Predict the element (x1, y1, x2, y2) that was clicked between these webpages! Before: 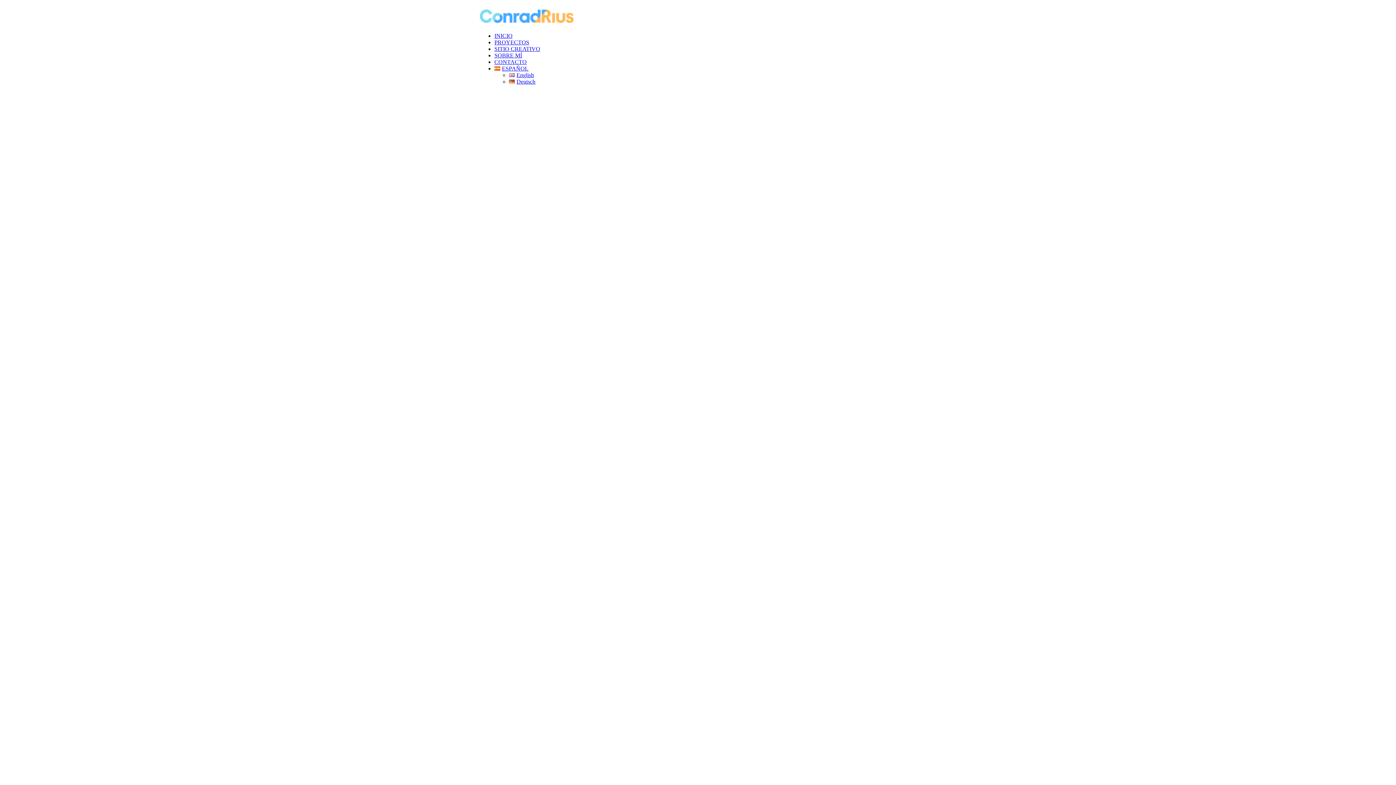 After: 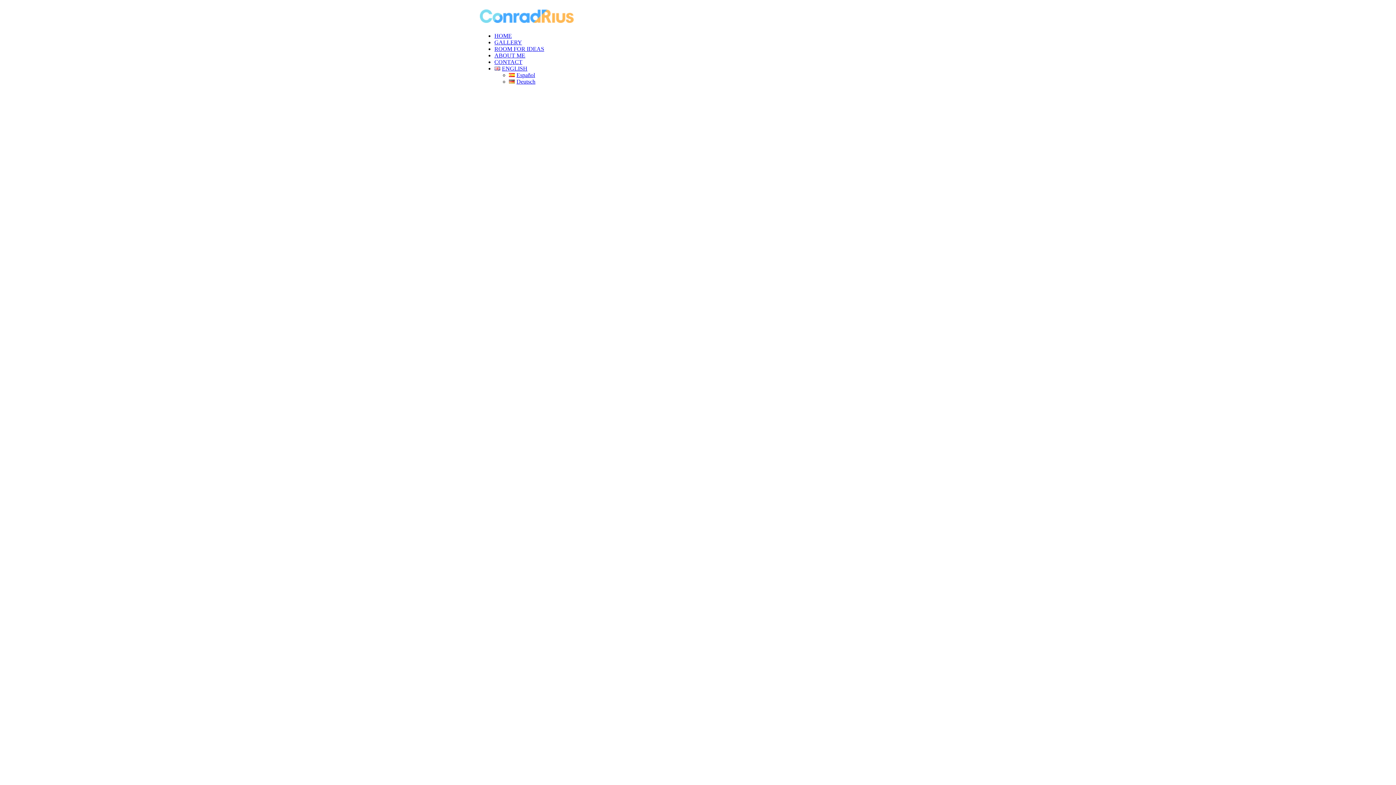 Action: label: English bbox: (509, 72, 534, 78)